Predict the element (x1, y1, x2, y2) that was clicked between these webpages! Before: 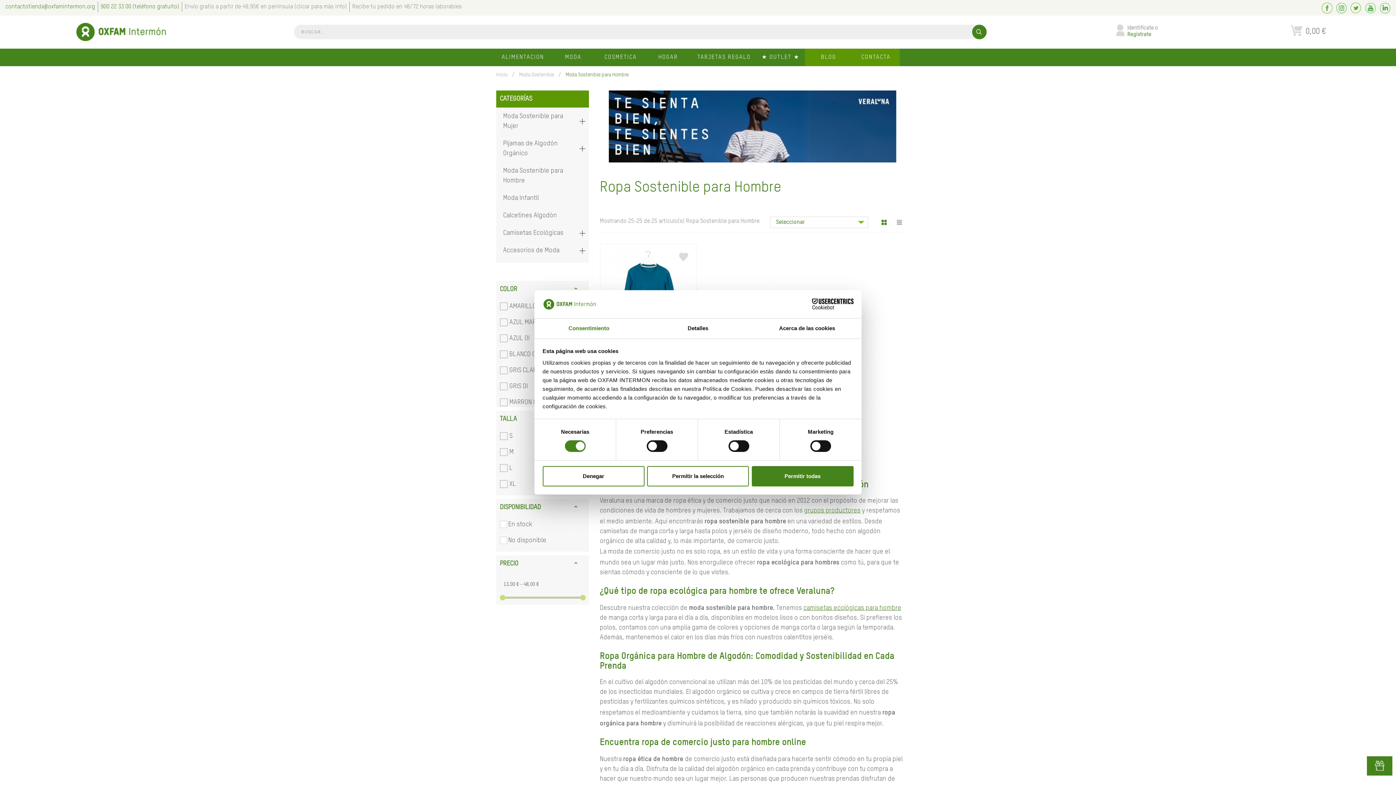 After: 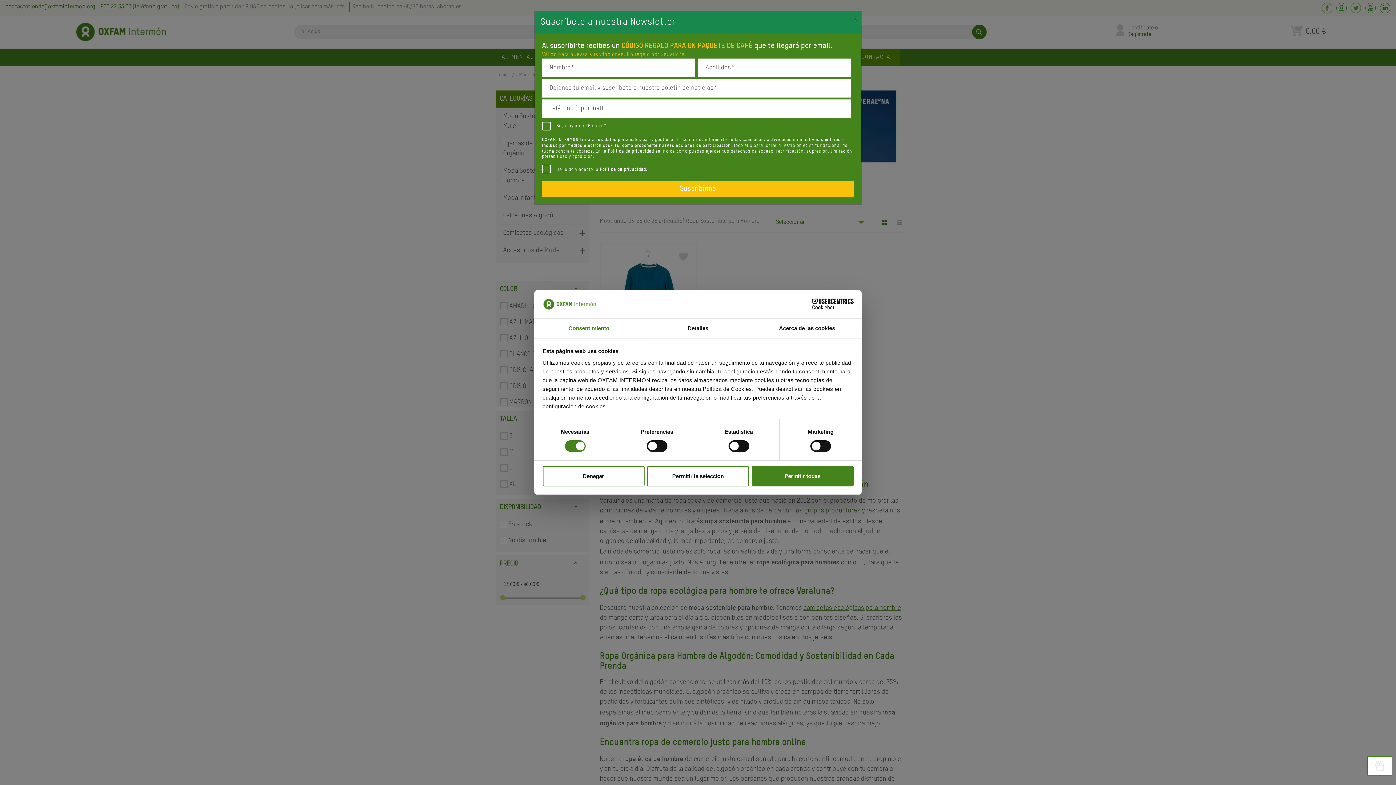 Action: bbox: (1367, 756, 1392, 776)